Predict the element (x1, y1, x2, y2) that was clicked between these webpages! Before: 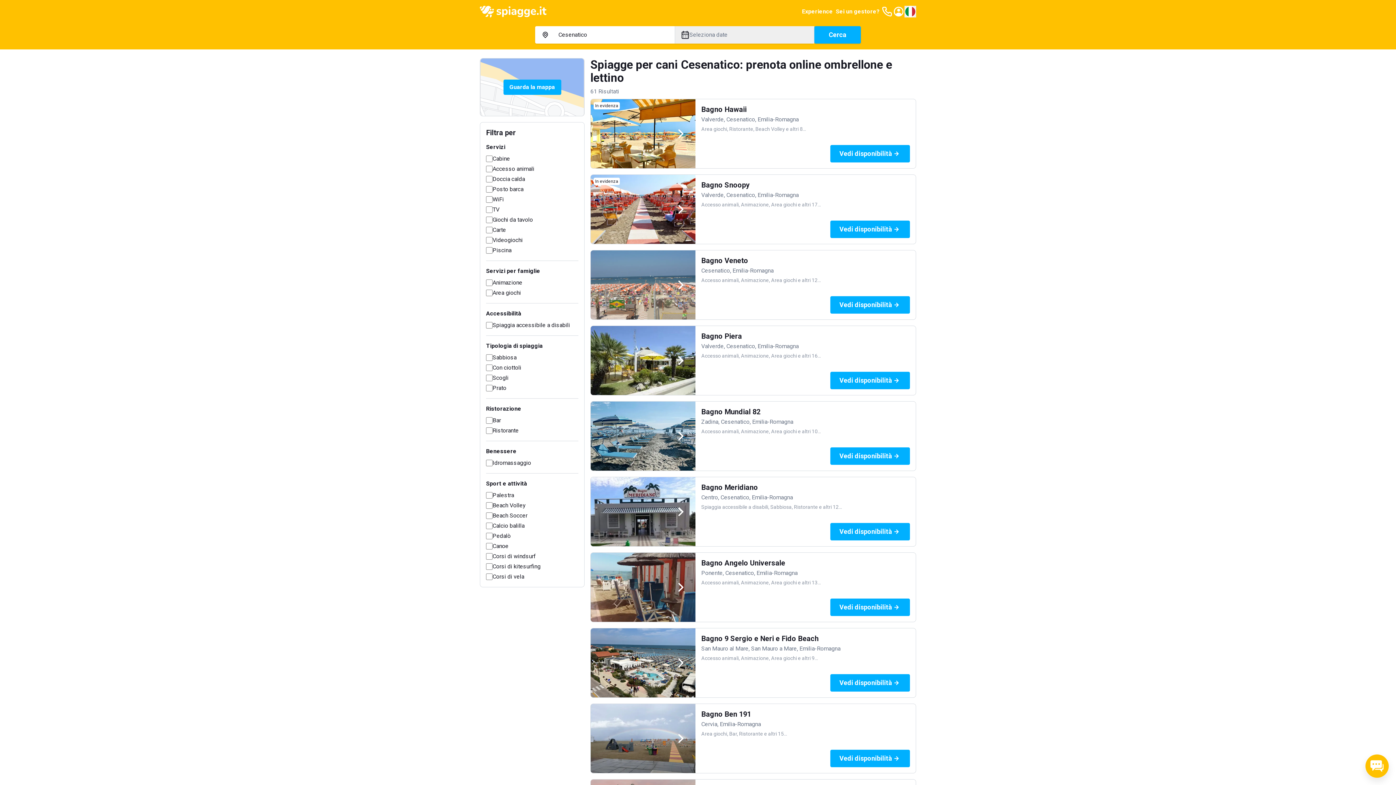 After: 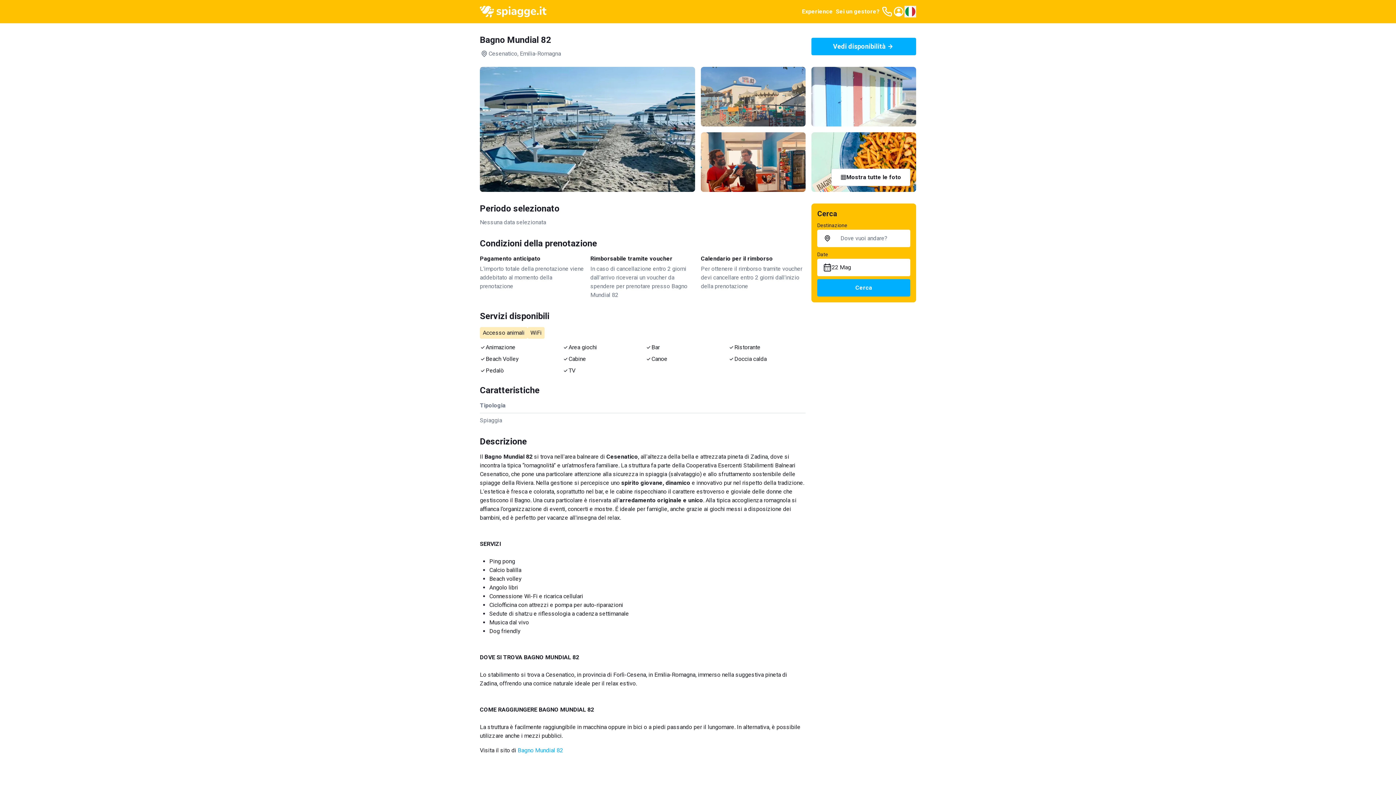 Action: label: Vedi disponibilità bbox: (830, 447, 910, 465)